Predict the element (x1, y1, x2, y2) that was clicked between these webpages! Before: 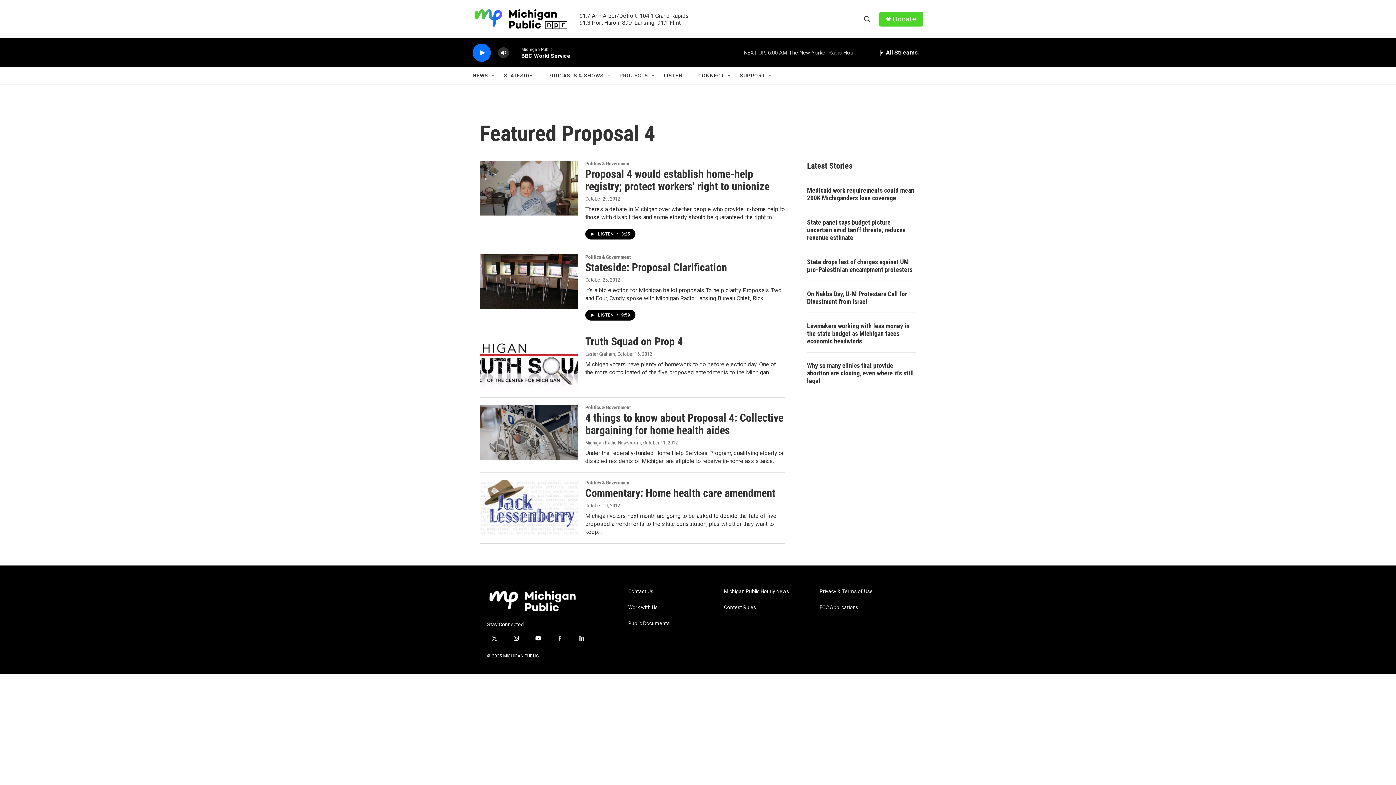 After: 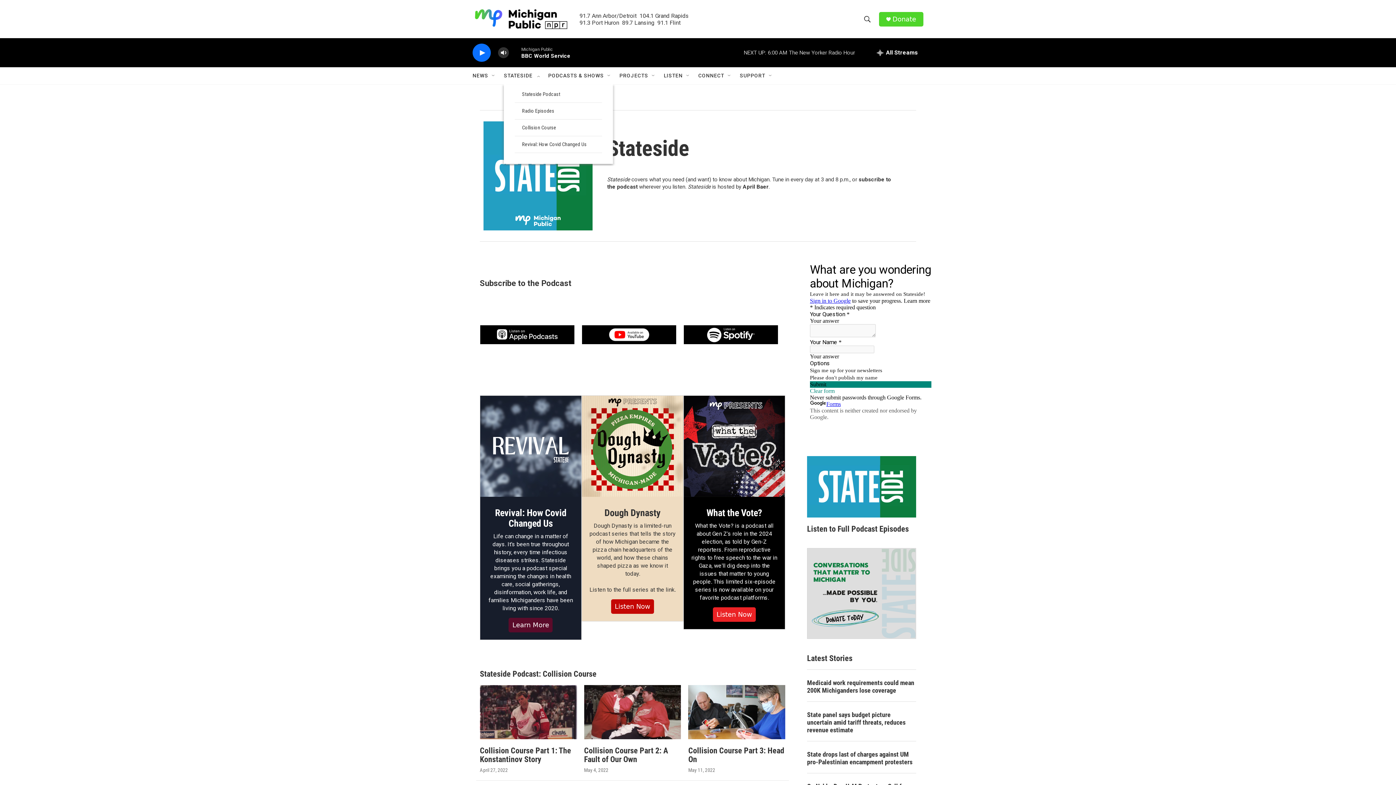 Action: bbox: (504, 67, 532, 84) label: STATESIDE